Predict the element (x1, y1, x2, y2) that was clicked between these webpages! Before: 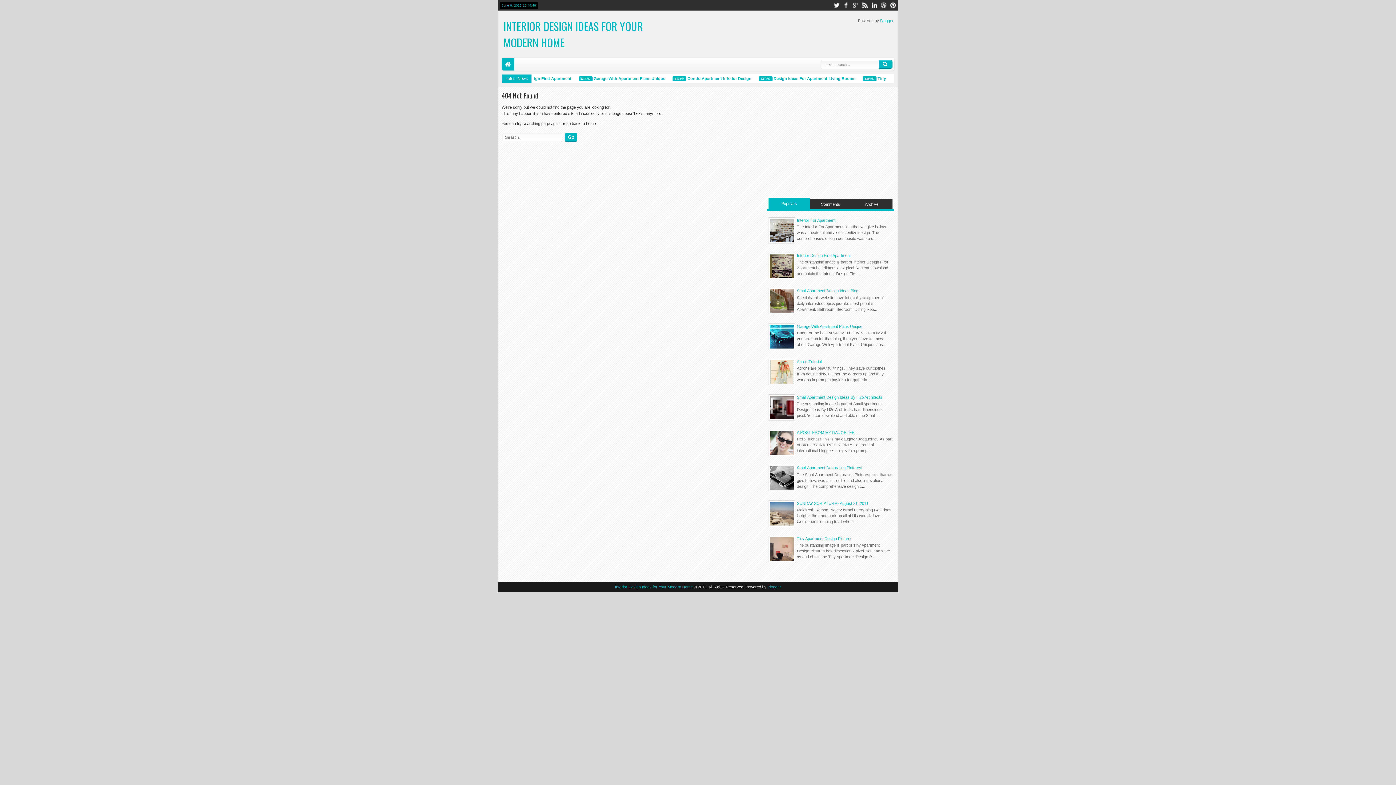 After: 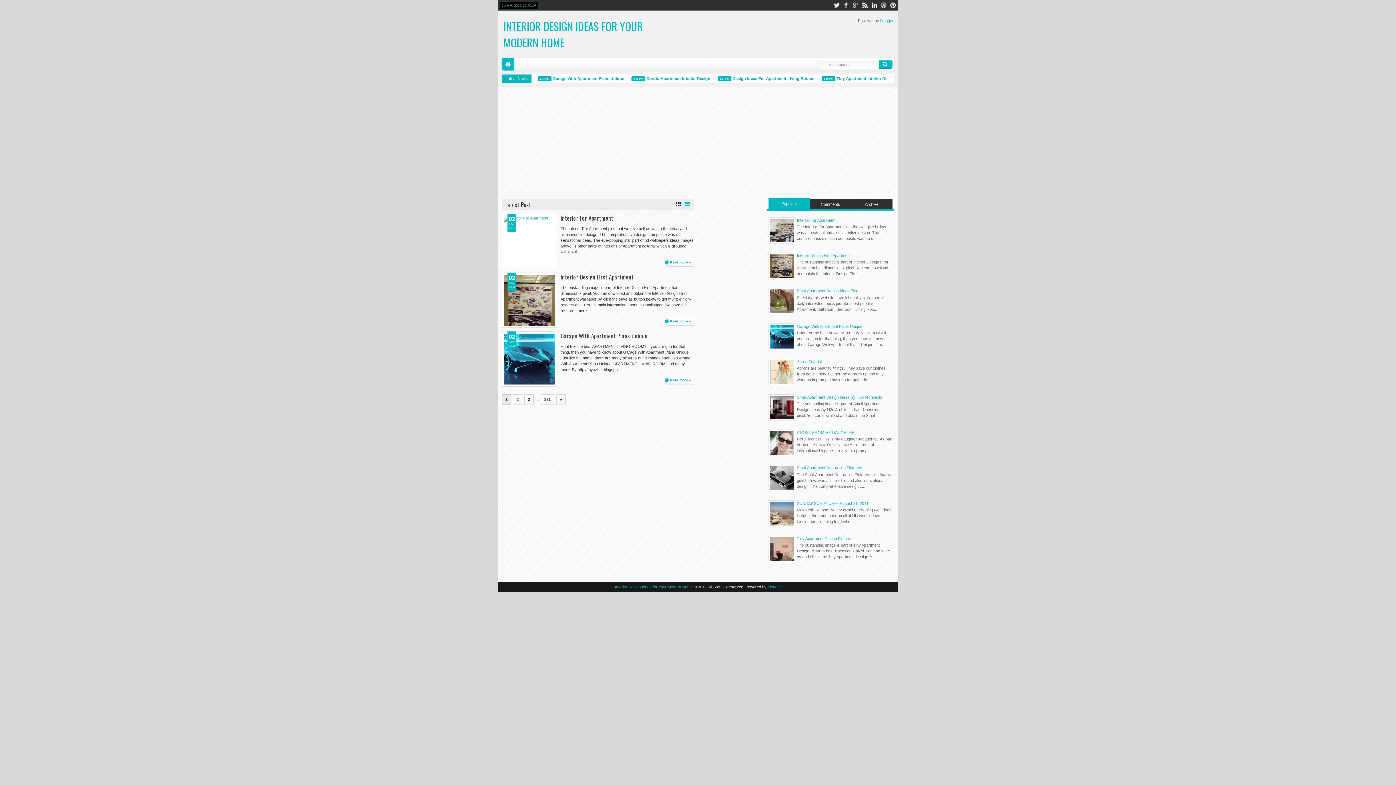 Action: bbox: (501, 57, 514, 70) label: Home